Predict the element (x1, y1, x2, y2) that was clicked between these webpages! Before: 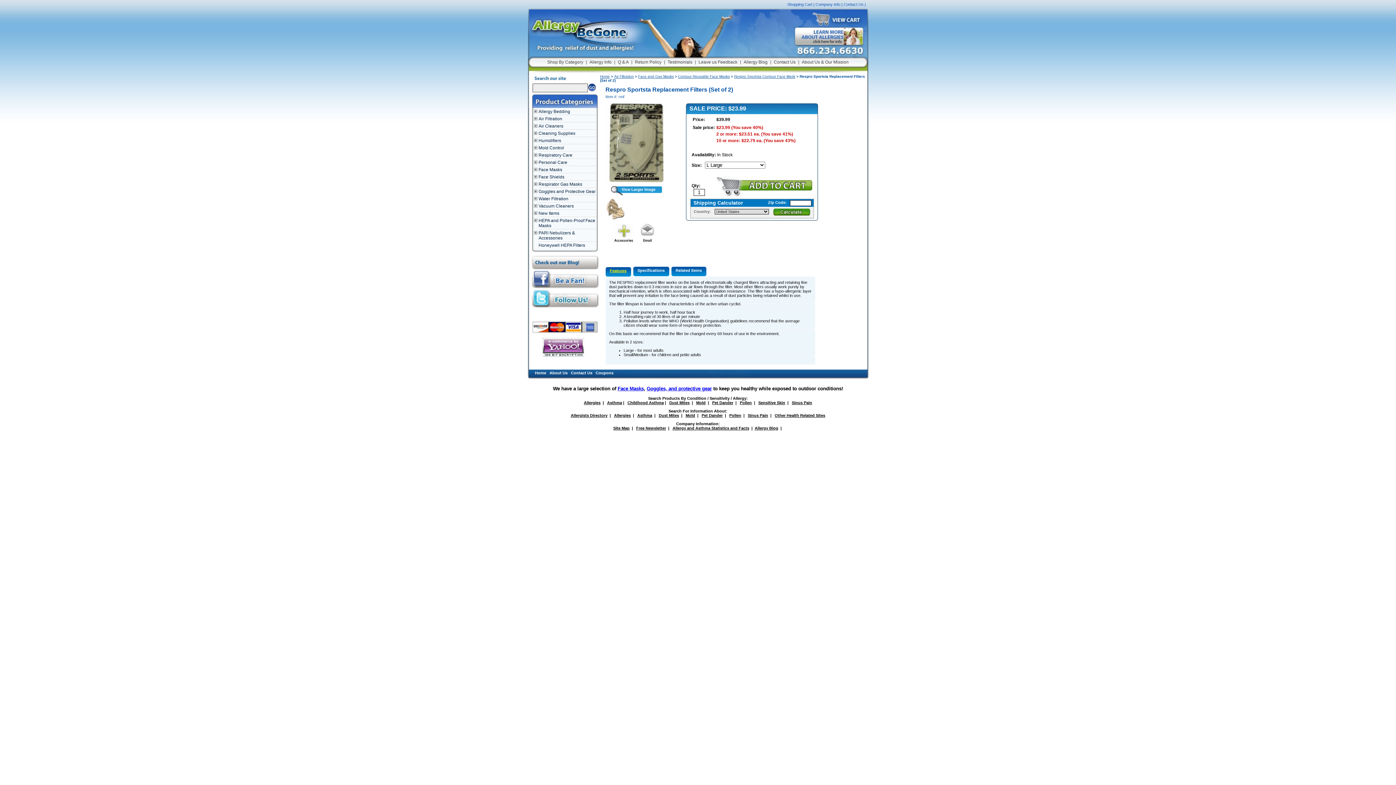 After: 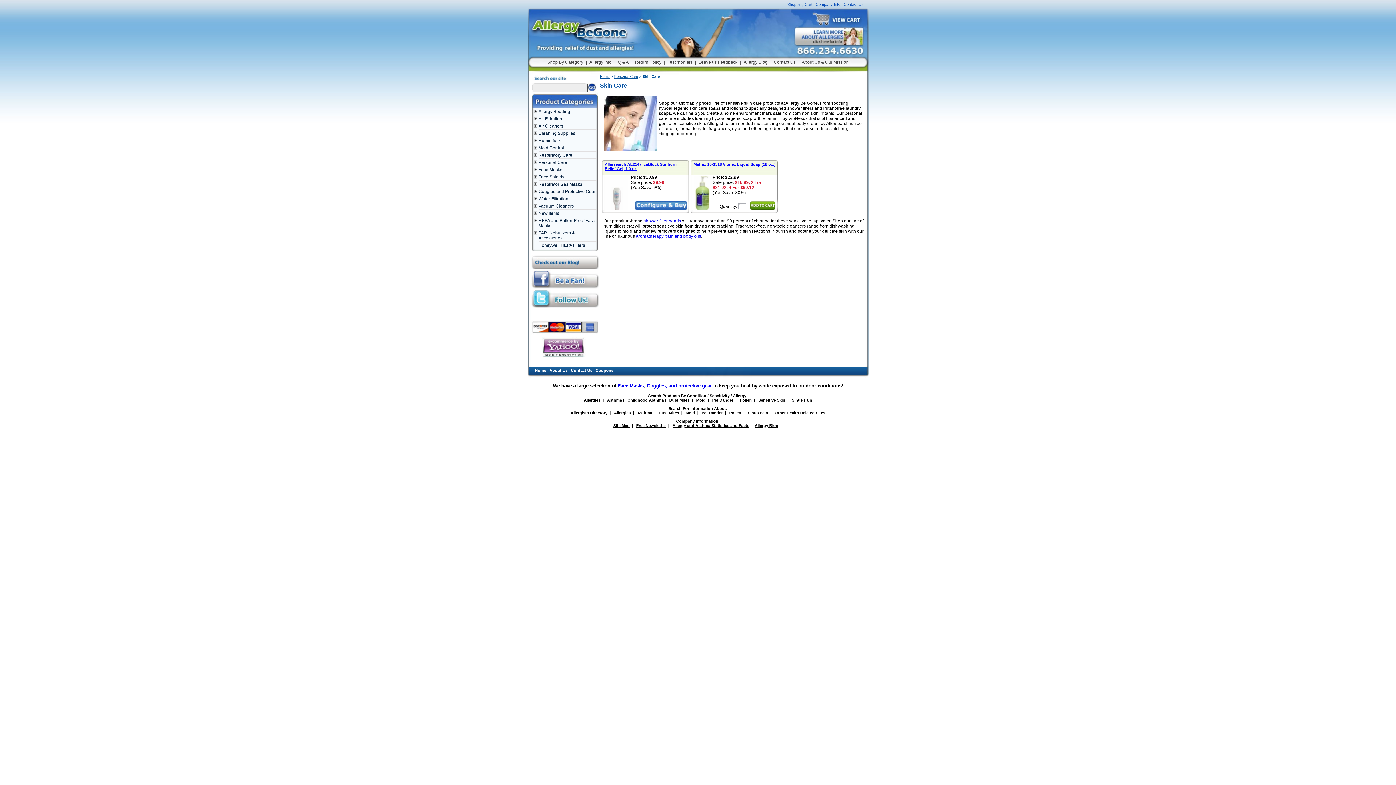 Action: label: Sensitive Skin bbox: (758, 400, 785, 405)